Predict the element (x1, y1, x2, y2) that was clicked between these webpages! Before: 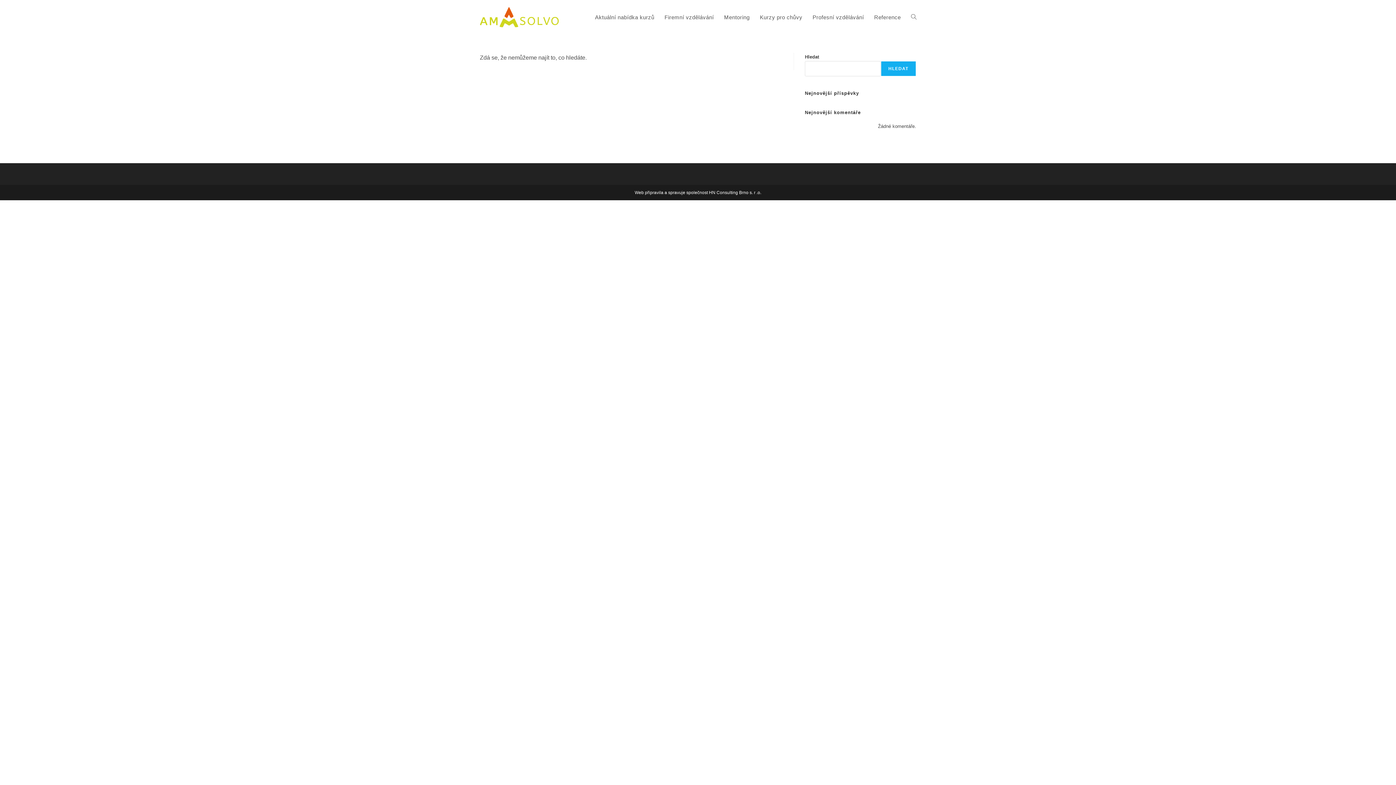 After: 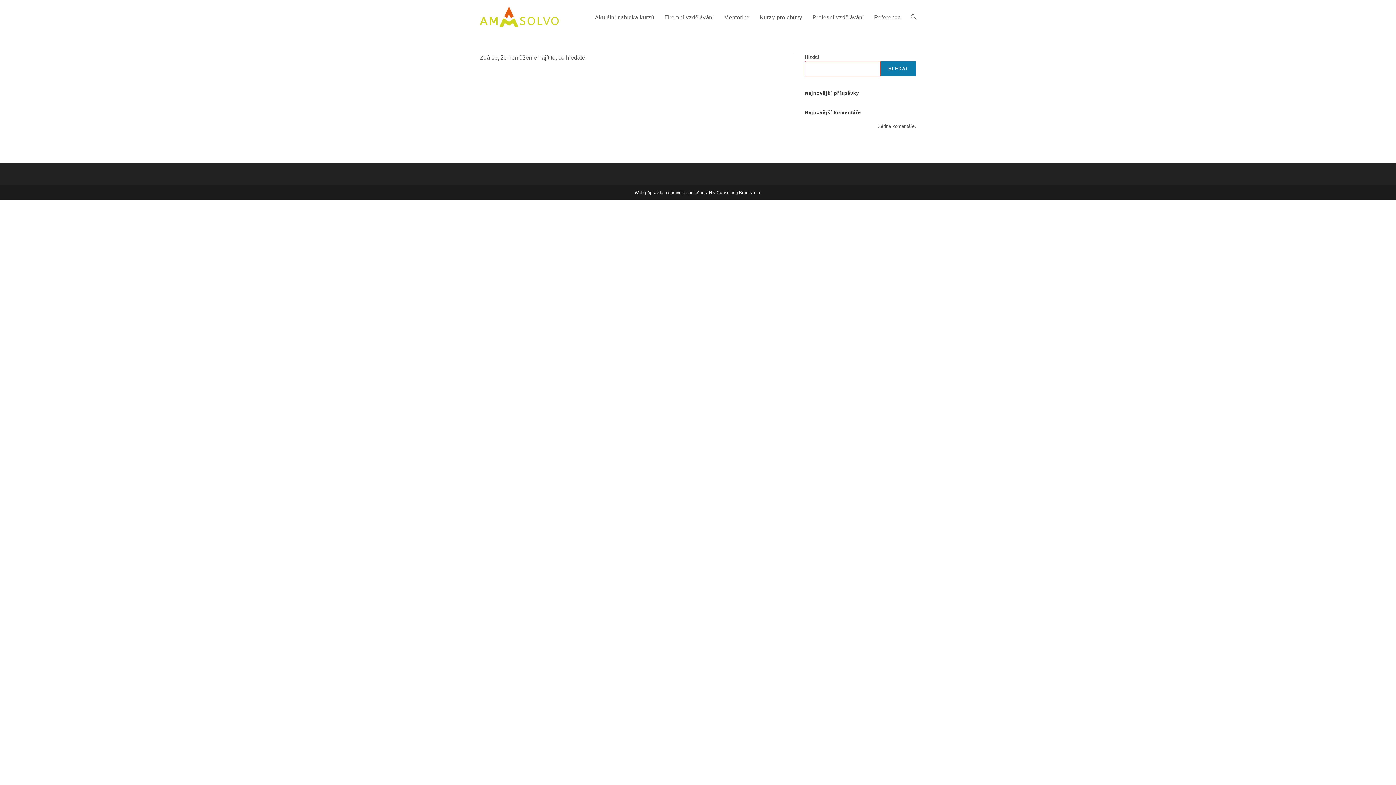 Action: label: Hledat bbox: (881, 61, 916, 76)